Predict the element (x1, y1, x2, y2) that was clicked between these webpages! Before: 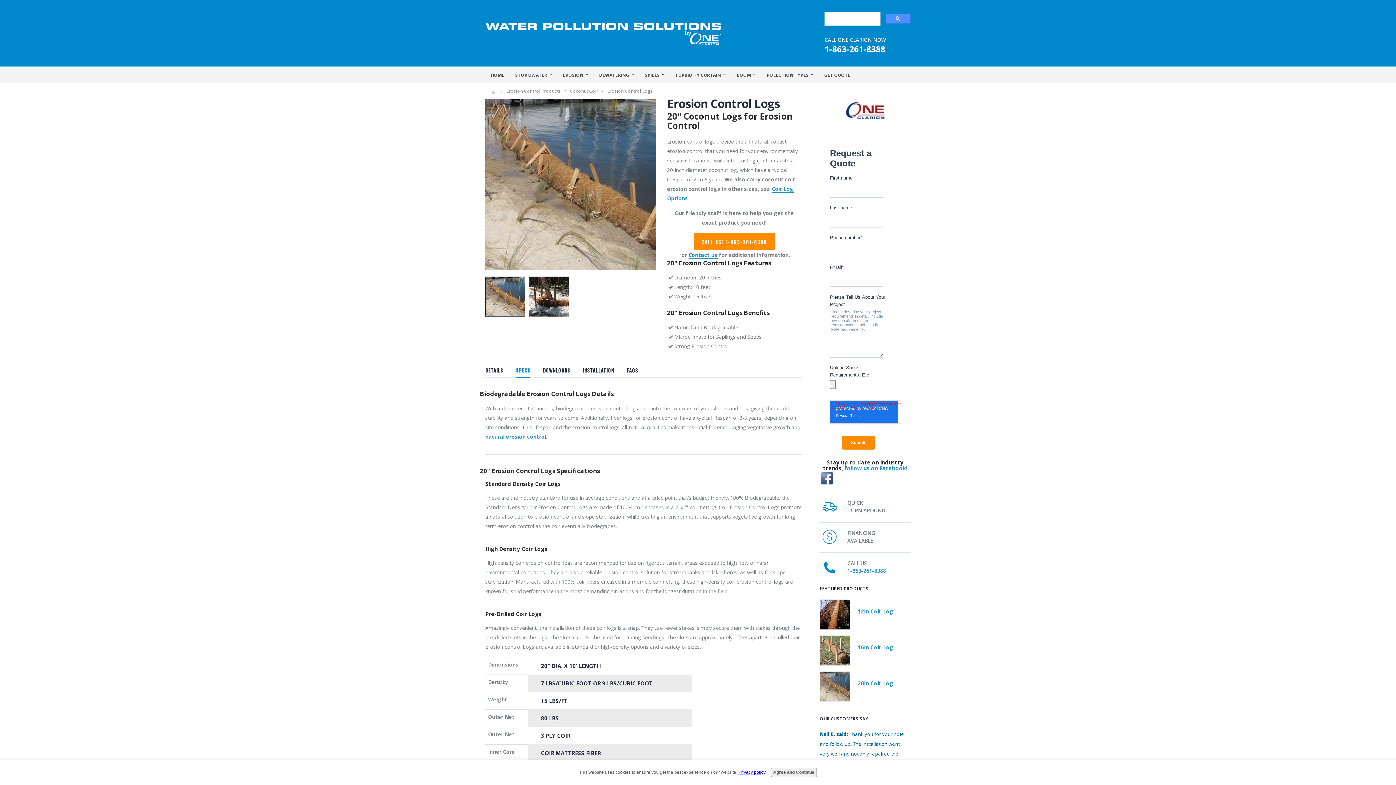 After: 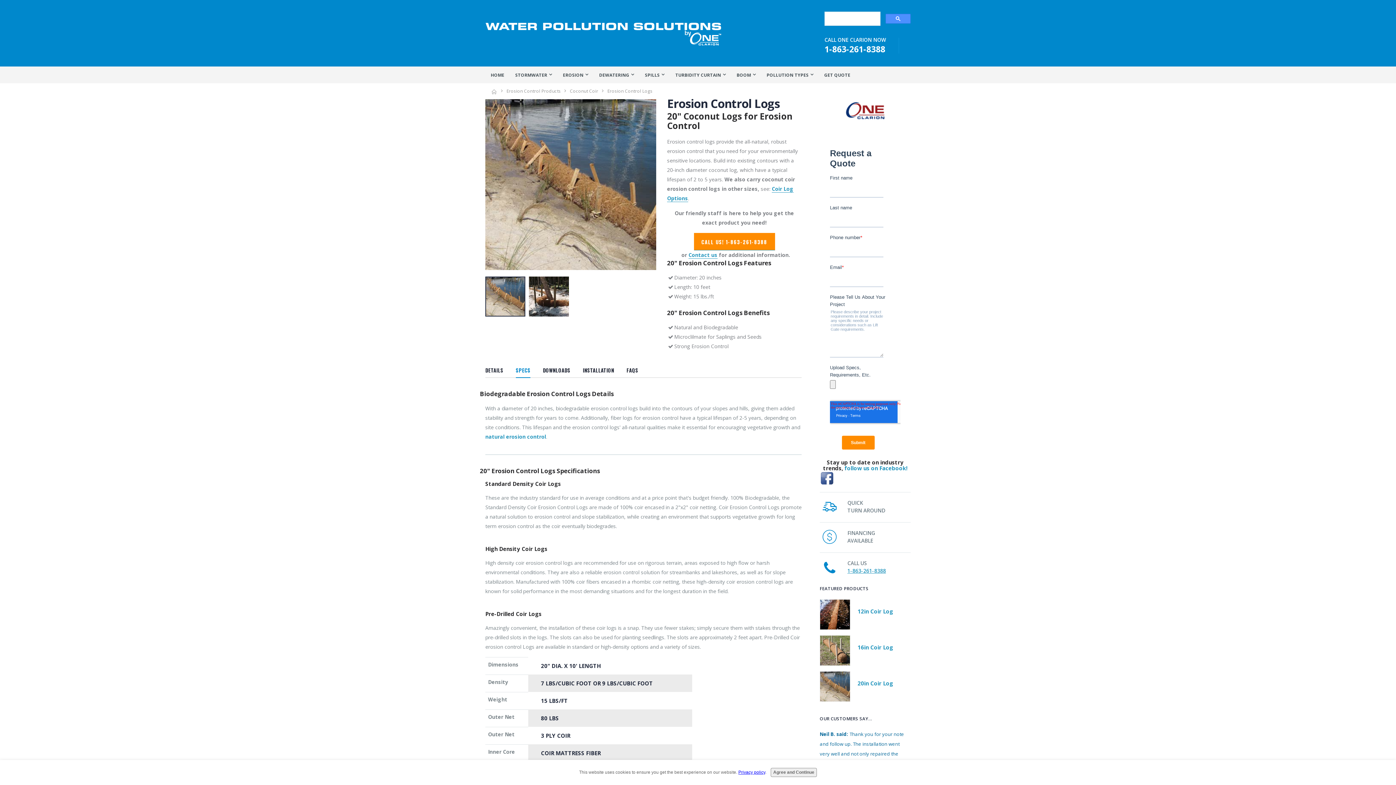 Action: bbox: (847, 567, 886, 574) label: 1-863-261-8388